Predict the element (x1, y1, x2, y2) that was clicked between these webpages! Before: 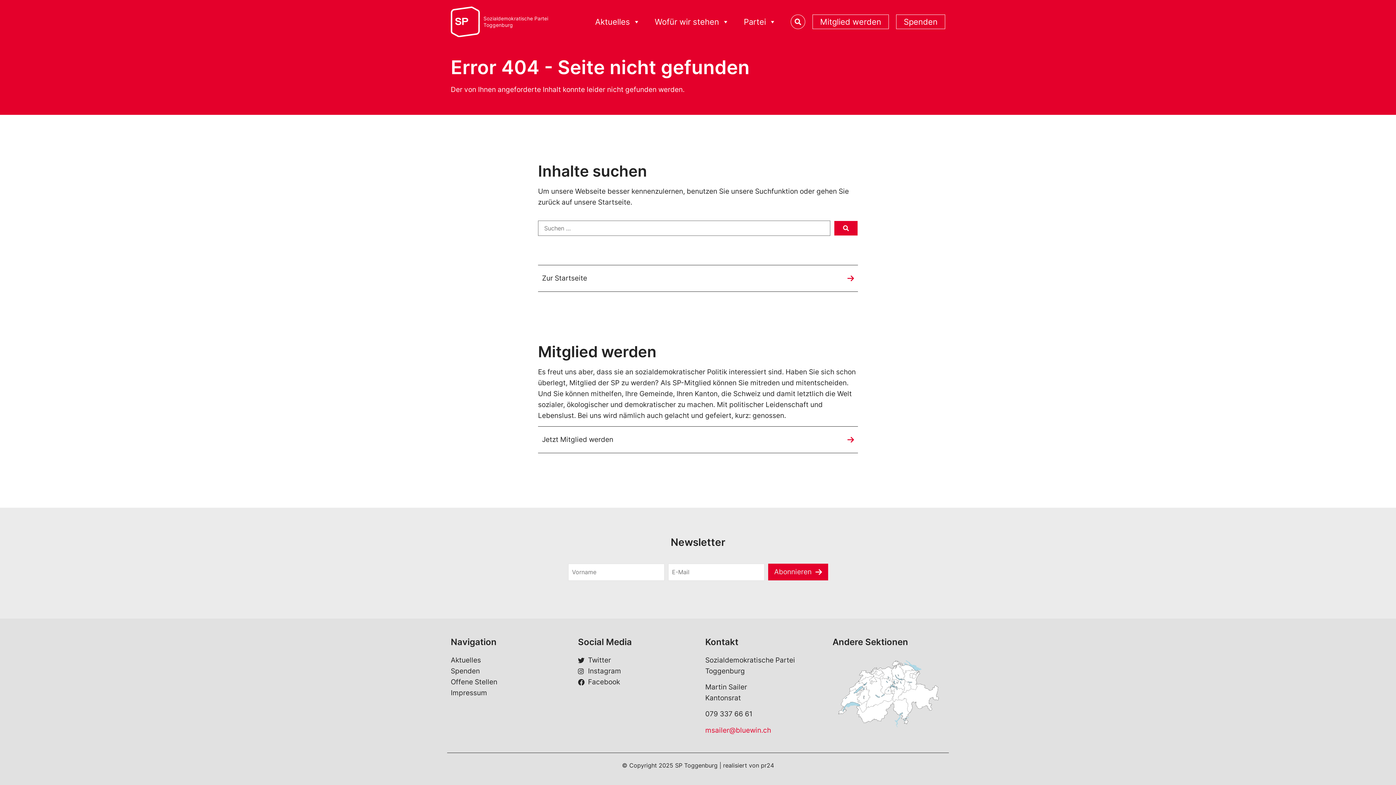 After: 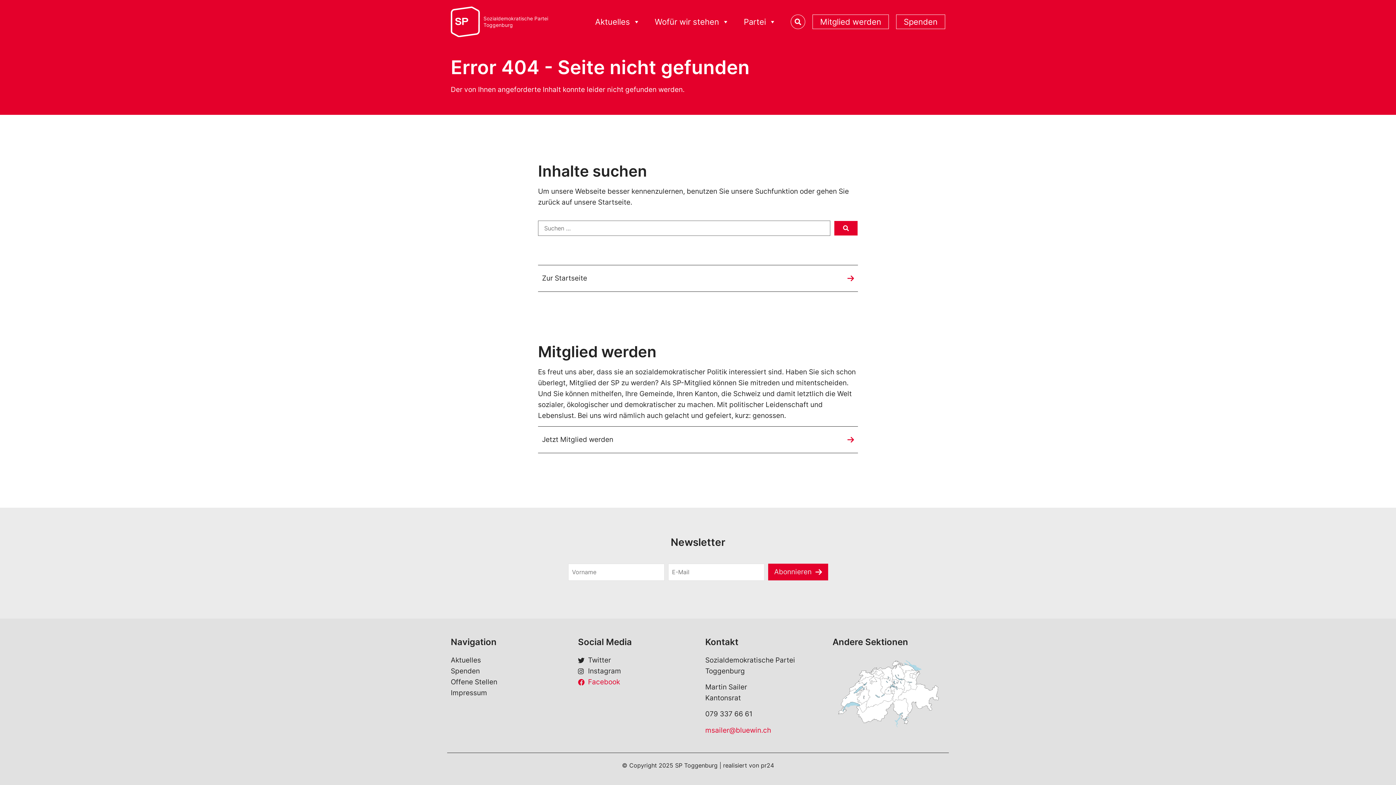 Action: bbox: (578, 676, 690, 687) label: Facebook